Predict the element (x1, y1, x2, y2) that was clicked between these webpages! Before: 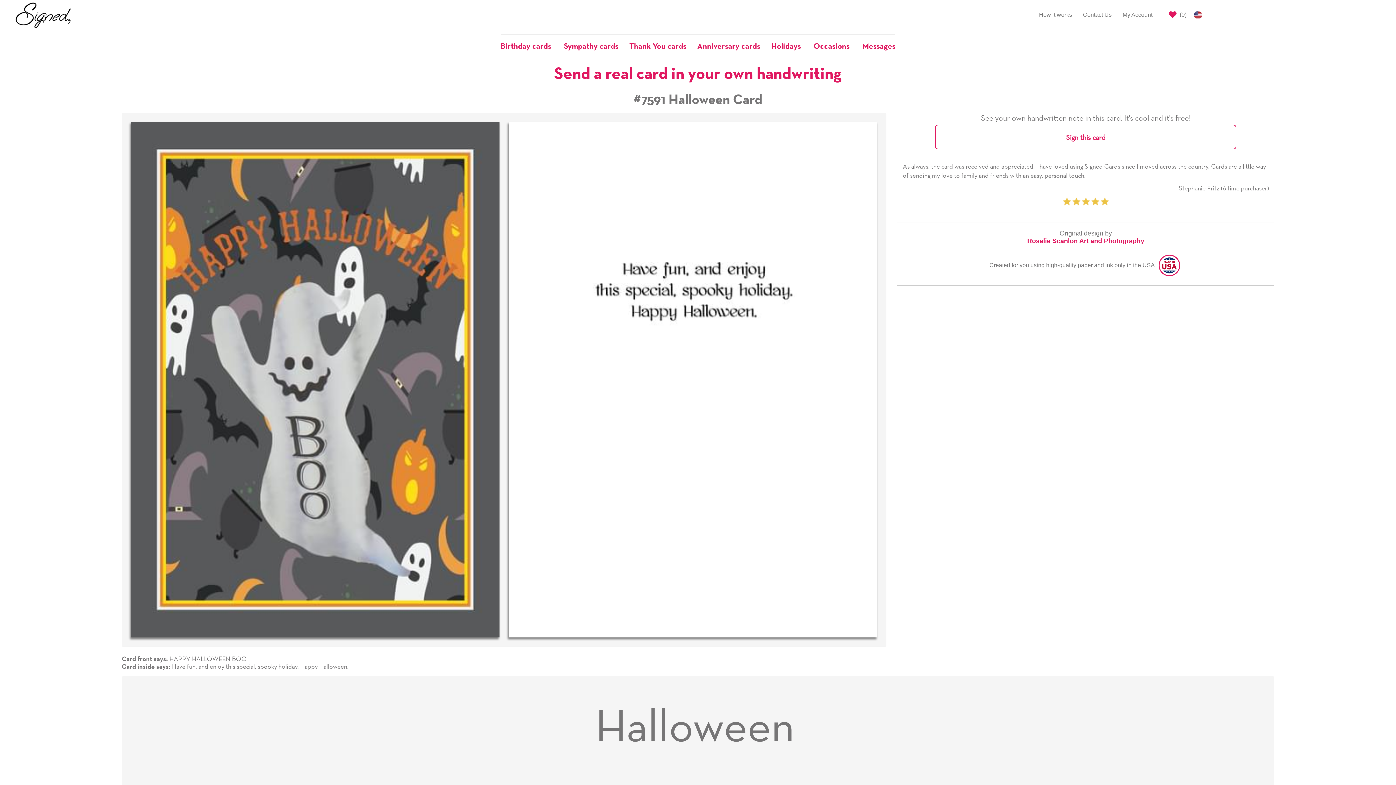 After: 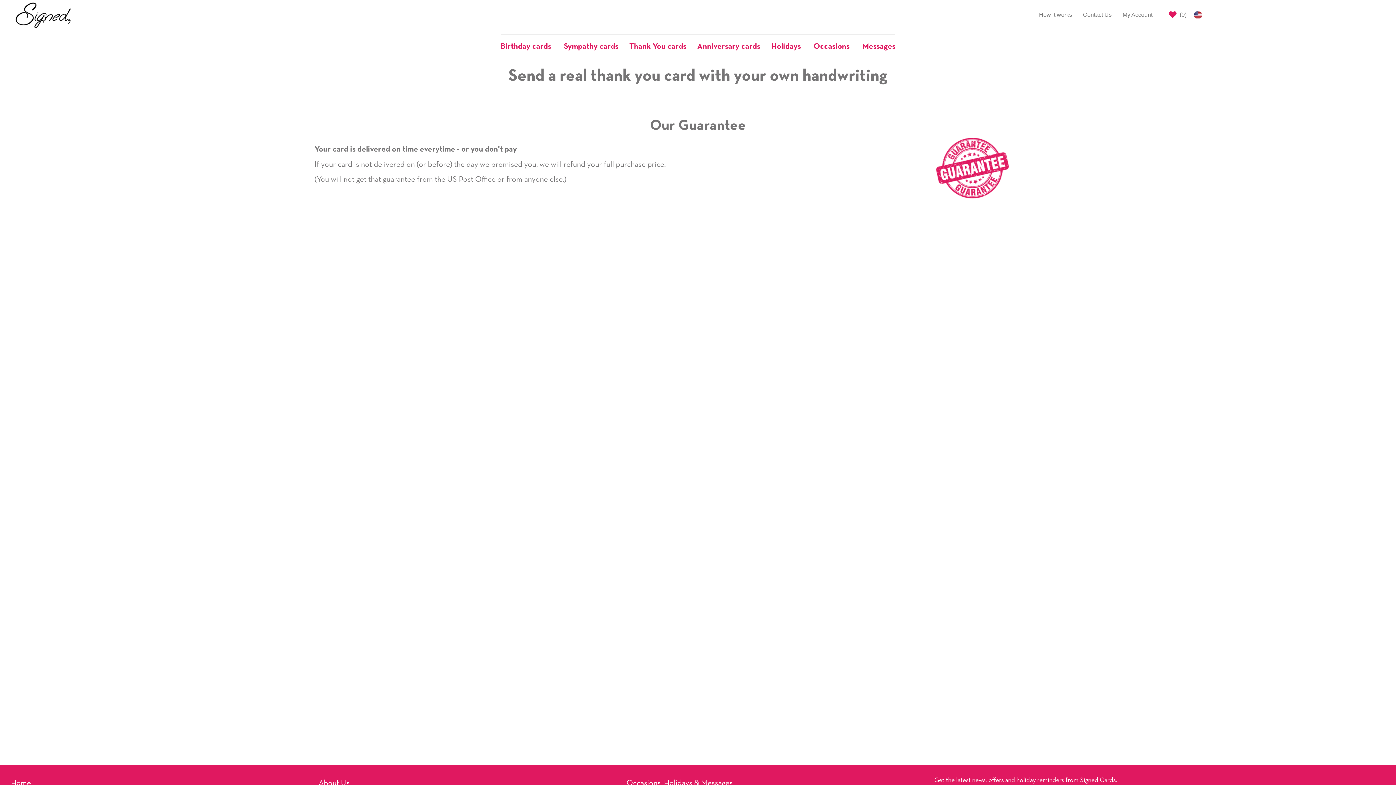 Action: bbox: (624, 34, 692, 55) label: Thank You cards